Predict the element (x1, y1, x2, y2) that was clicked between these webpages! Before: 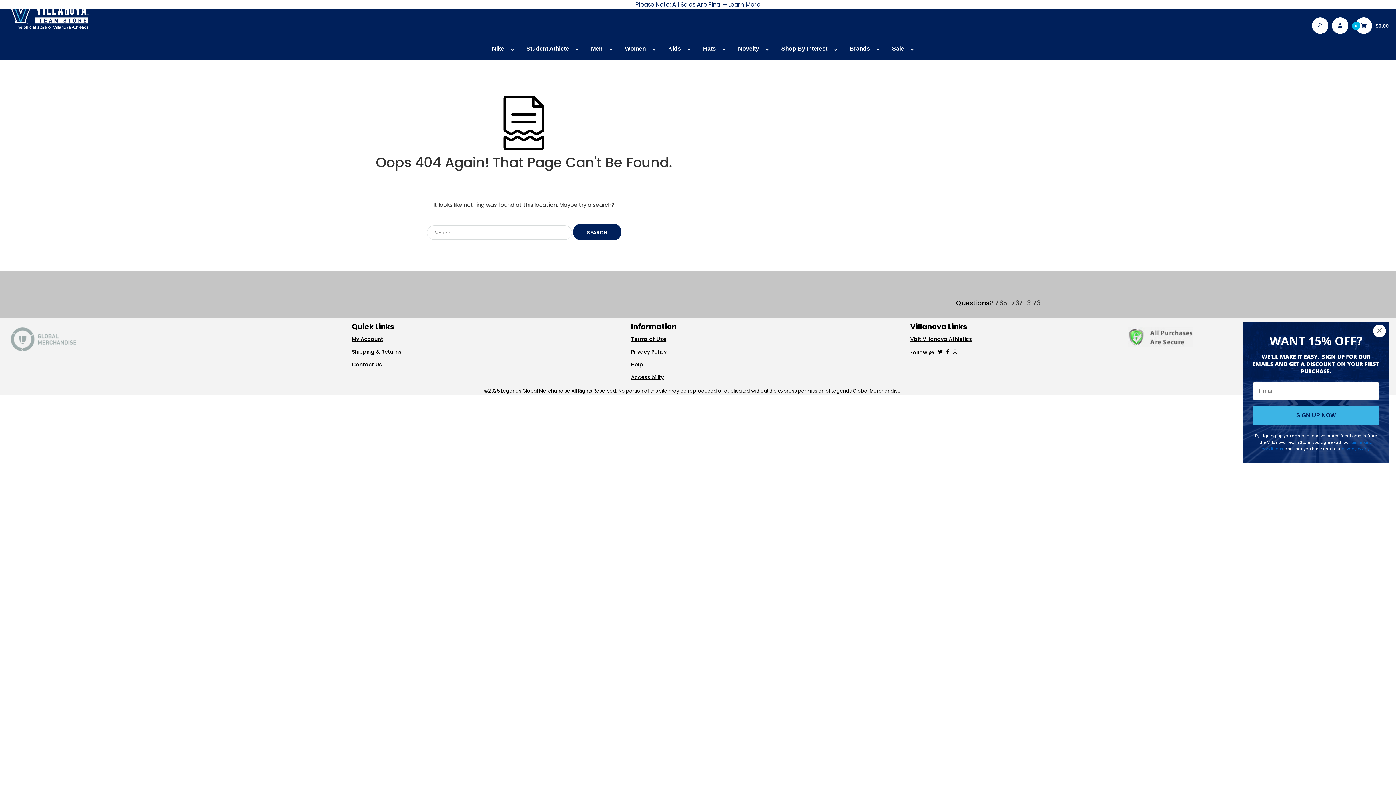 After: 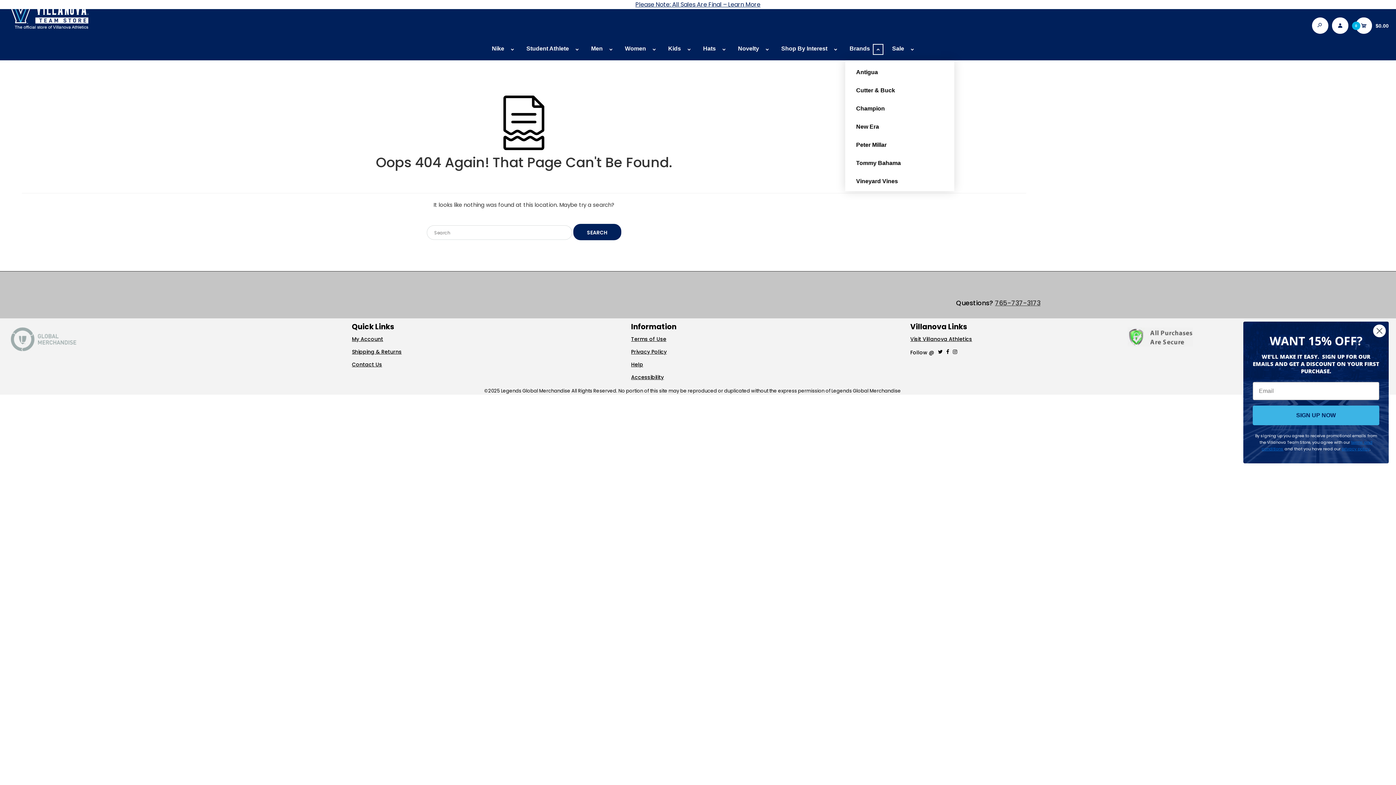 Action: label: Expand Brands submenu bbox: (874, 45, 882, 53)